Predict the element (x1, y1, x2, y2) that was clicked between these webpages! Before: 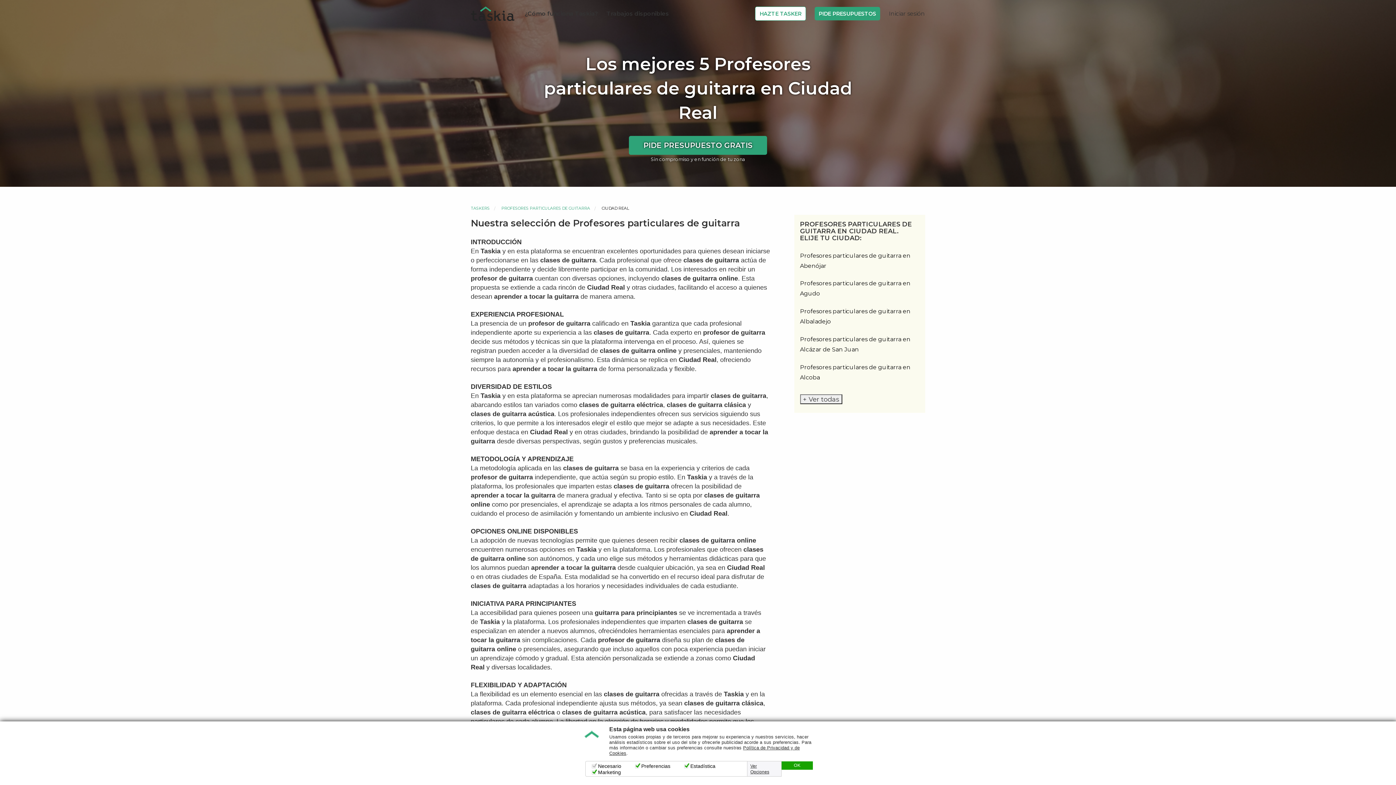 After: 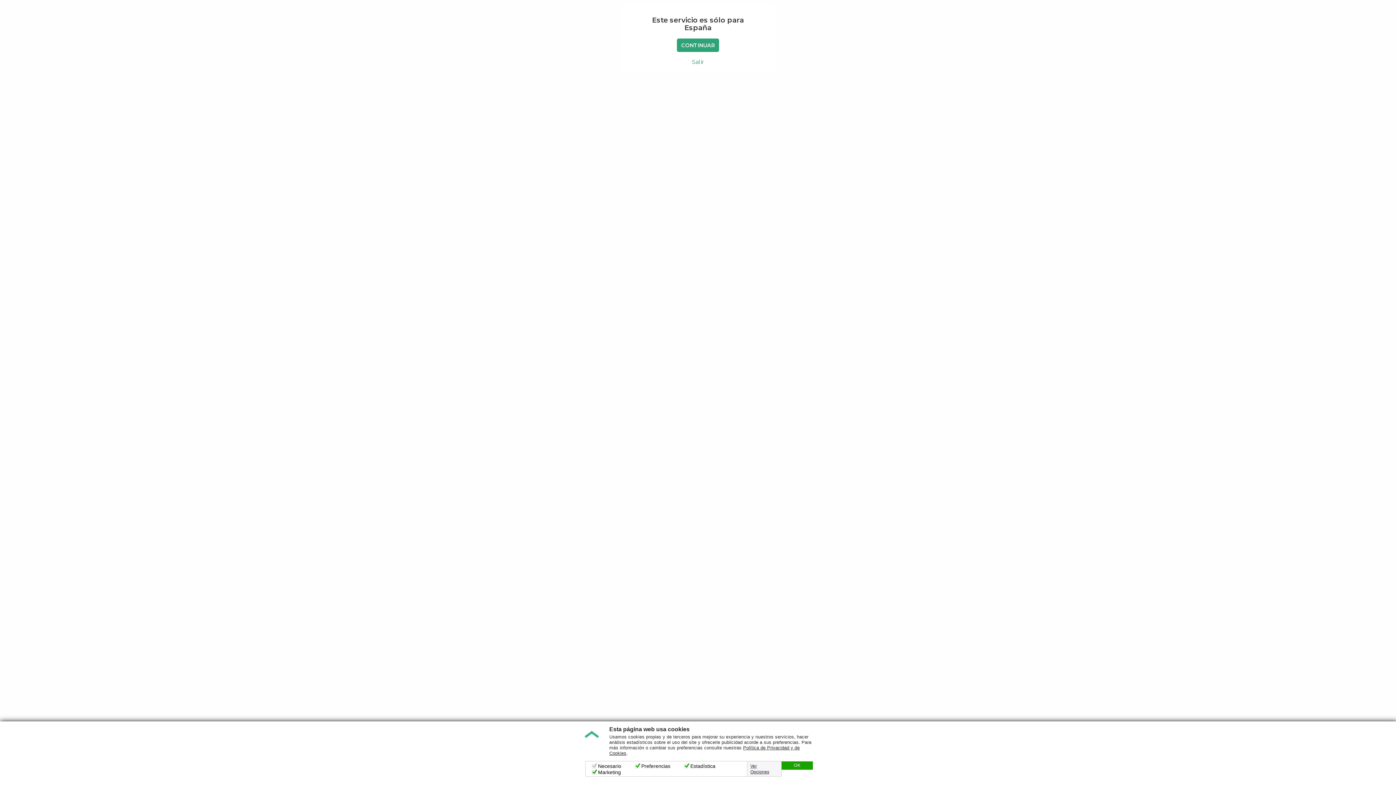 Action: bbox: (755, 6, 806, 20) label: HAZTE TASKER